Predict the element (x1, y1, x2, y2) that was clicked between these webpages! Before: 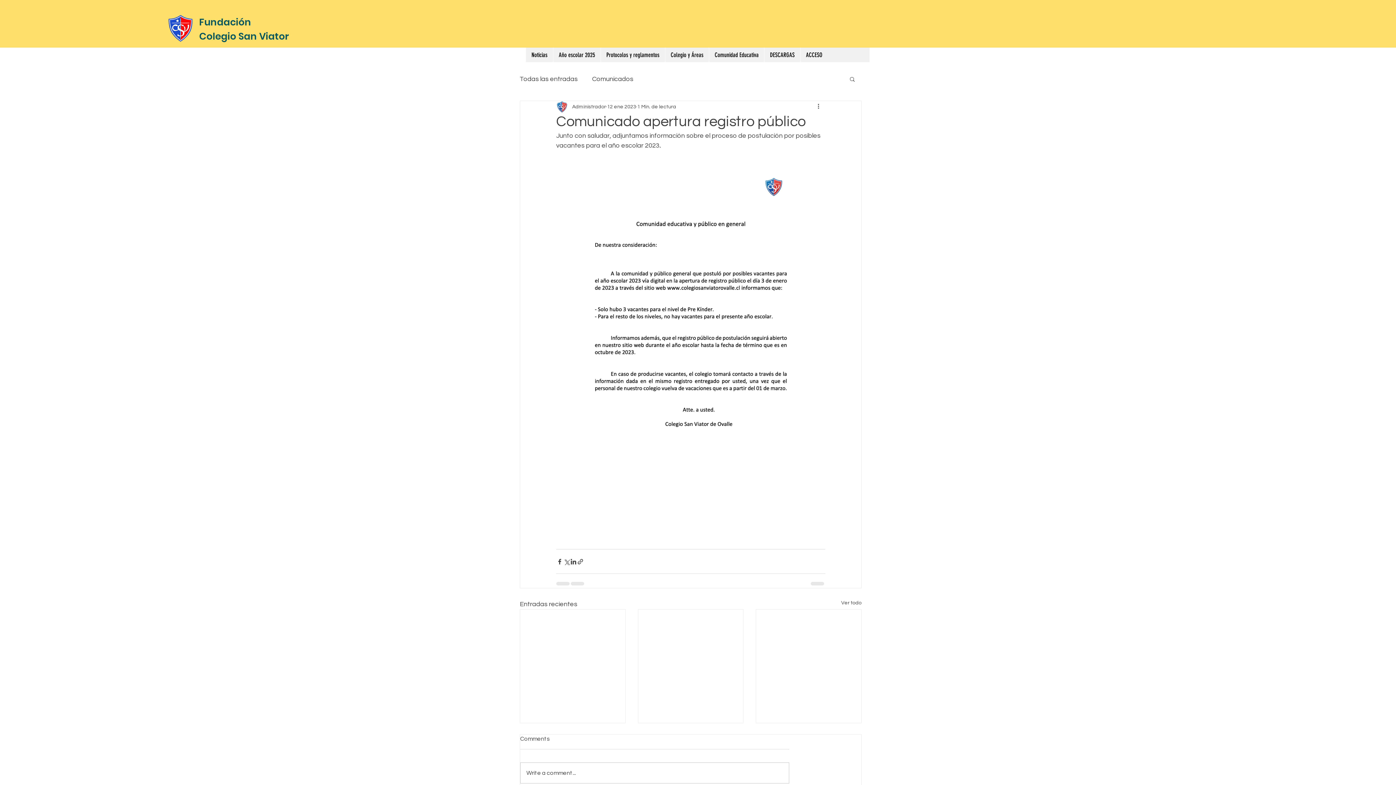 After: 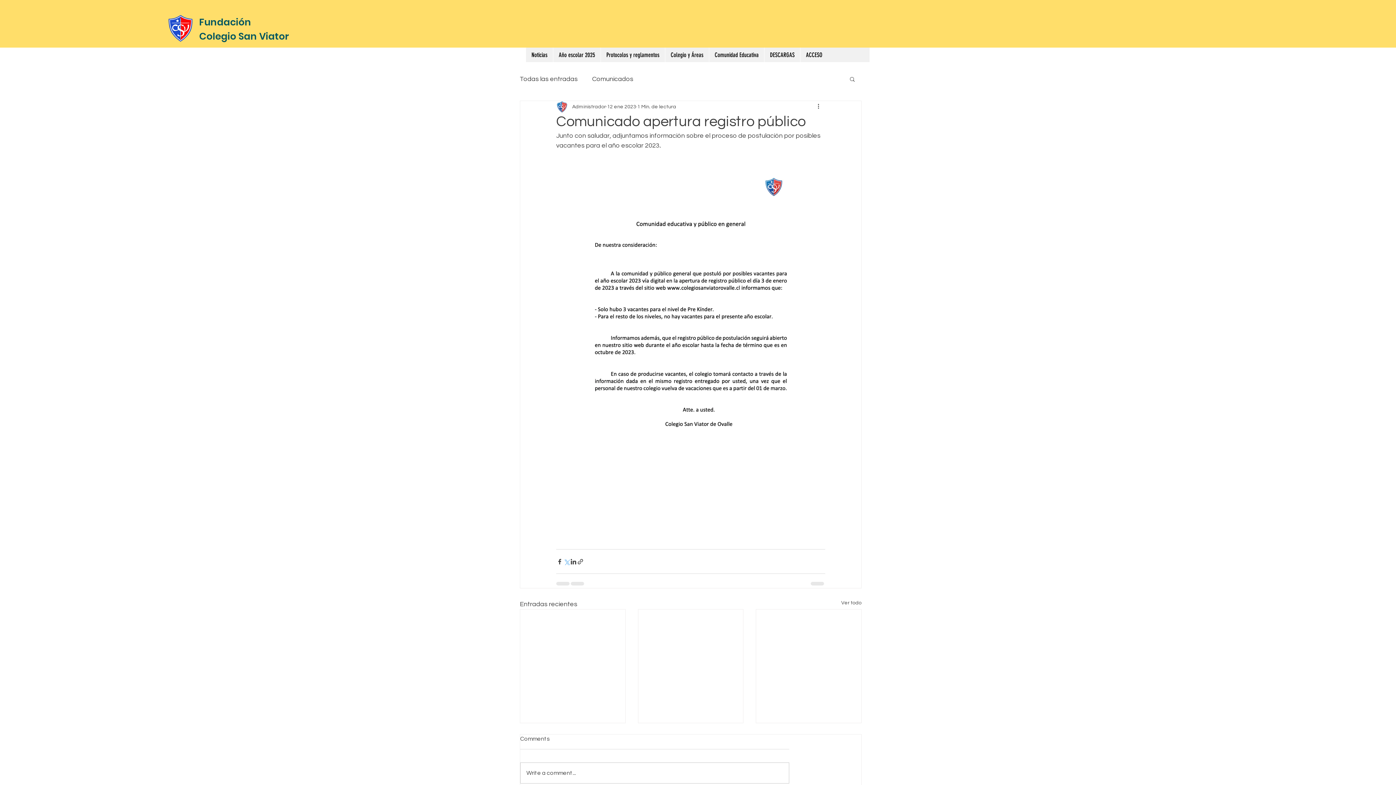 Action: label: Compartir a través de X (Twitter) bbox: (563, 558, 570, 565)